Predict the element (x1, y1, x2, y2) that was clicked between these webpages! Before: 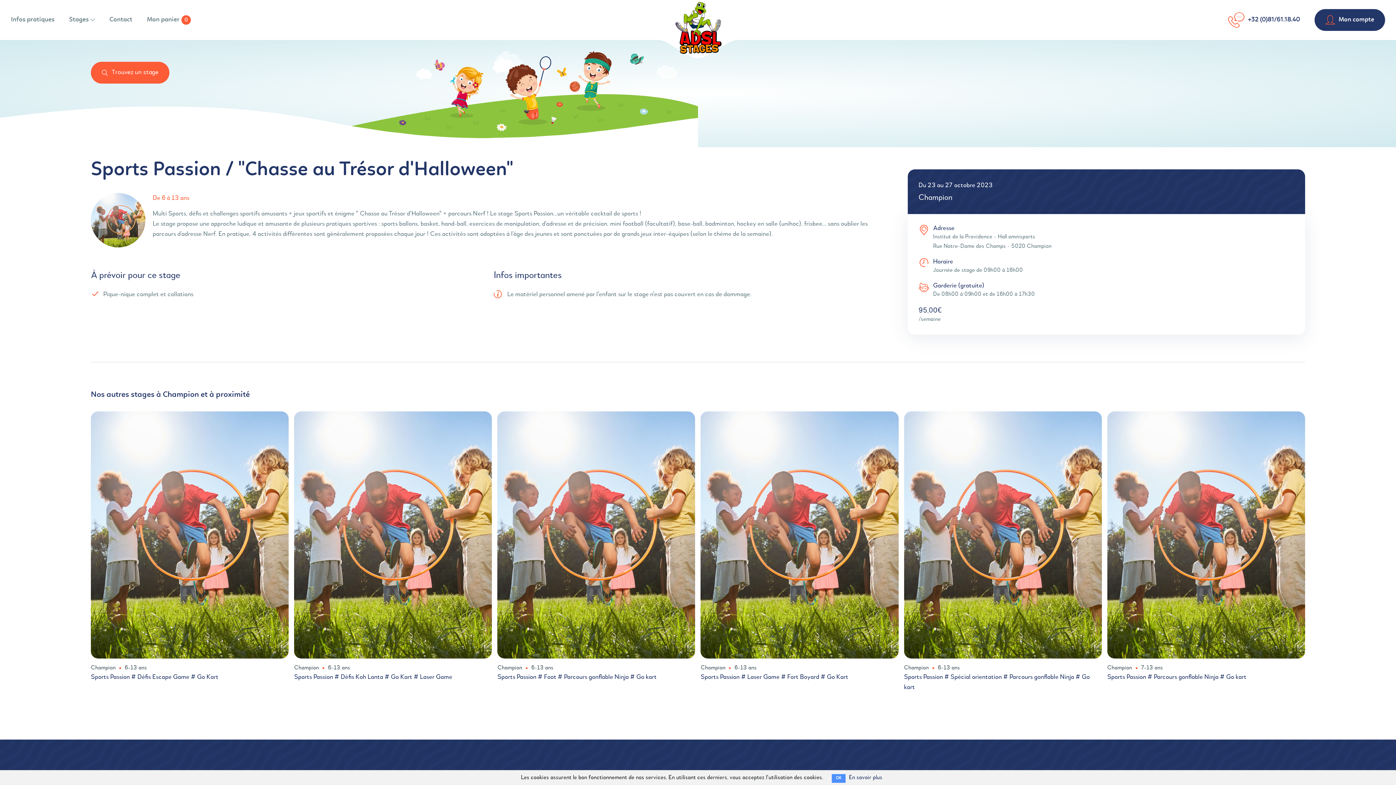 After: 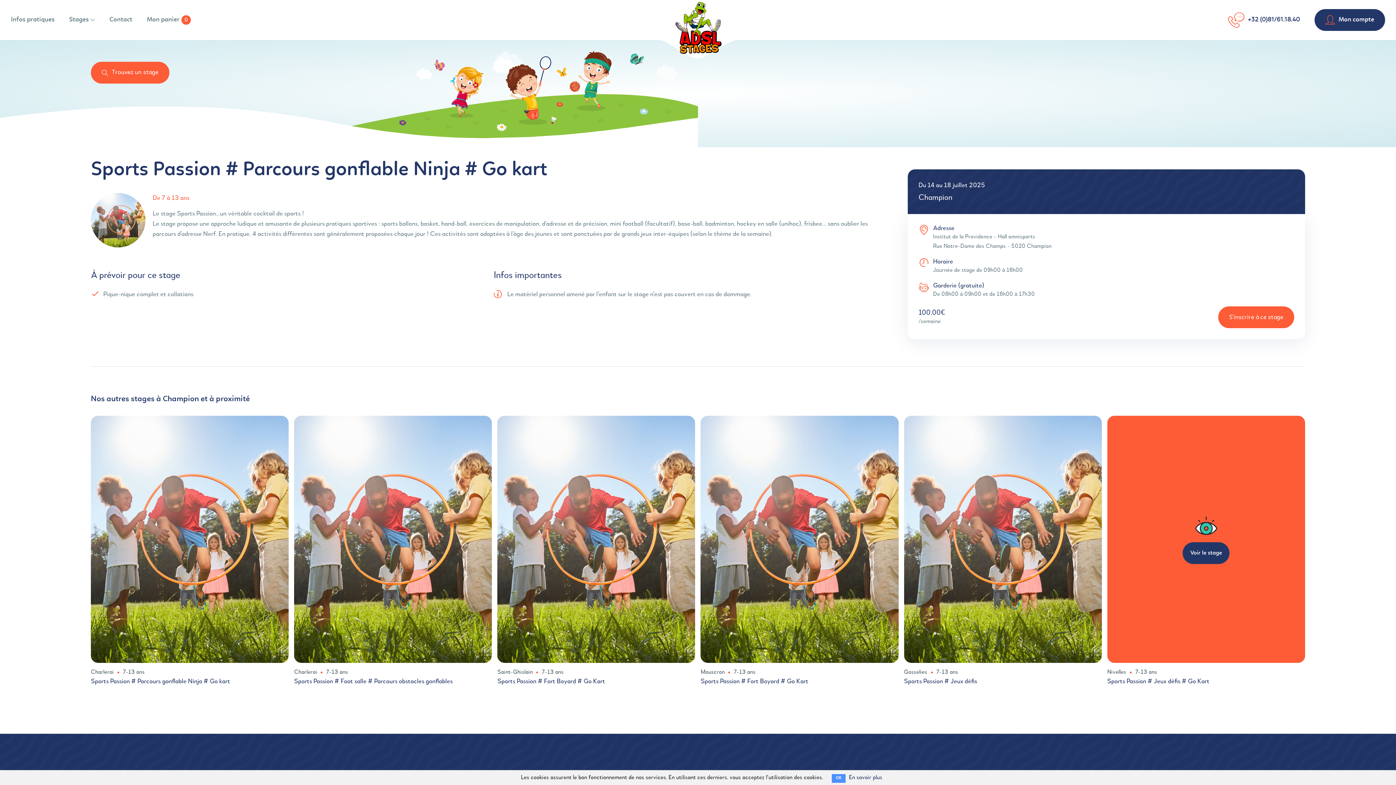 Action: label: Voir le stage

Champion

7-13 ans

Sports Passion # Parcours gonflable Ninja # Go kart bbox: (1107, 411, 1305, 692)